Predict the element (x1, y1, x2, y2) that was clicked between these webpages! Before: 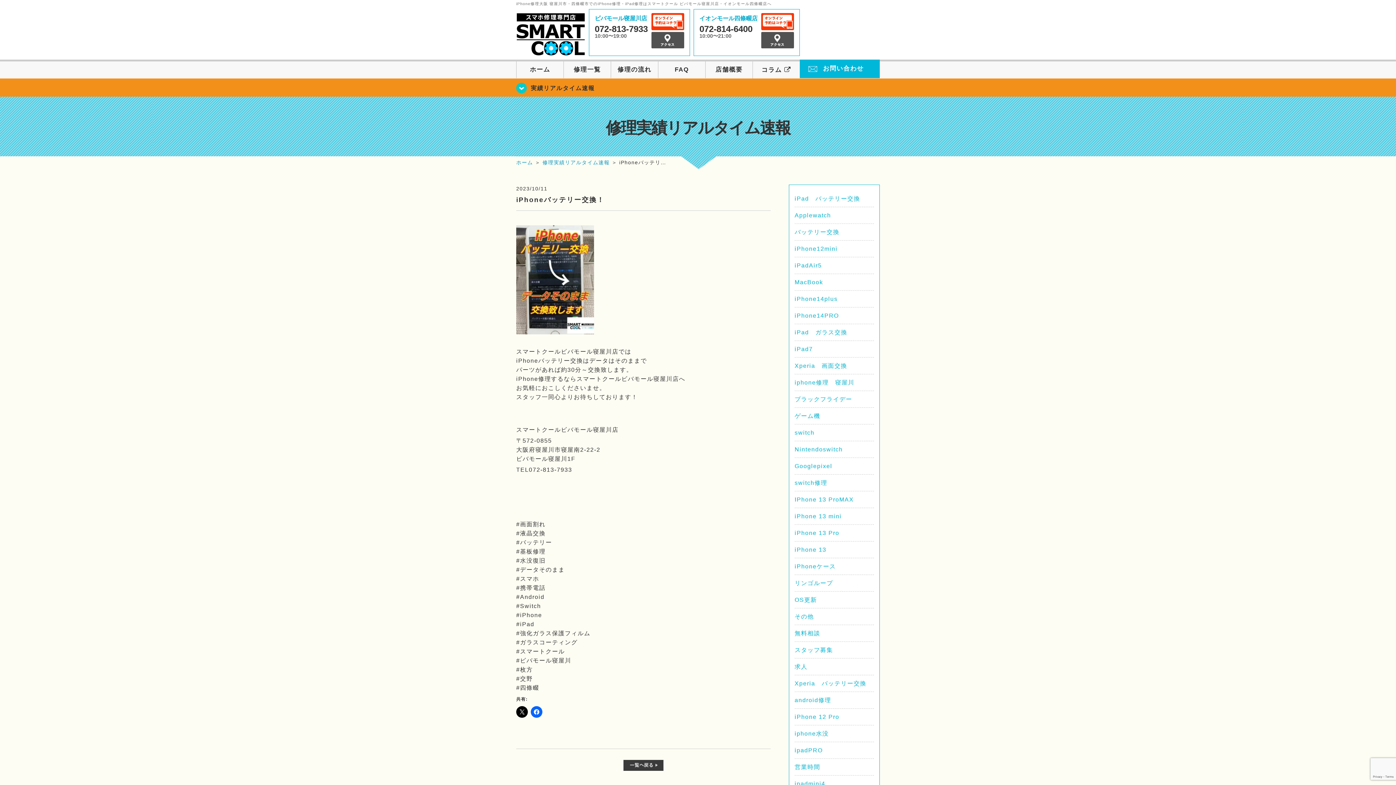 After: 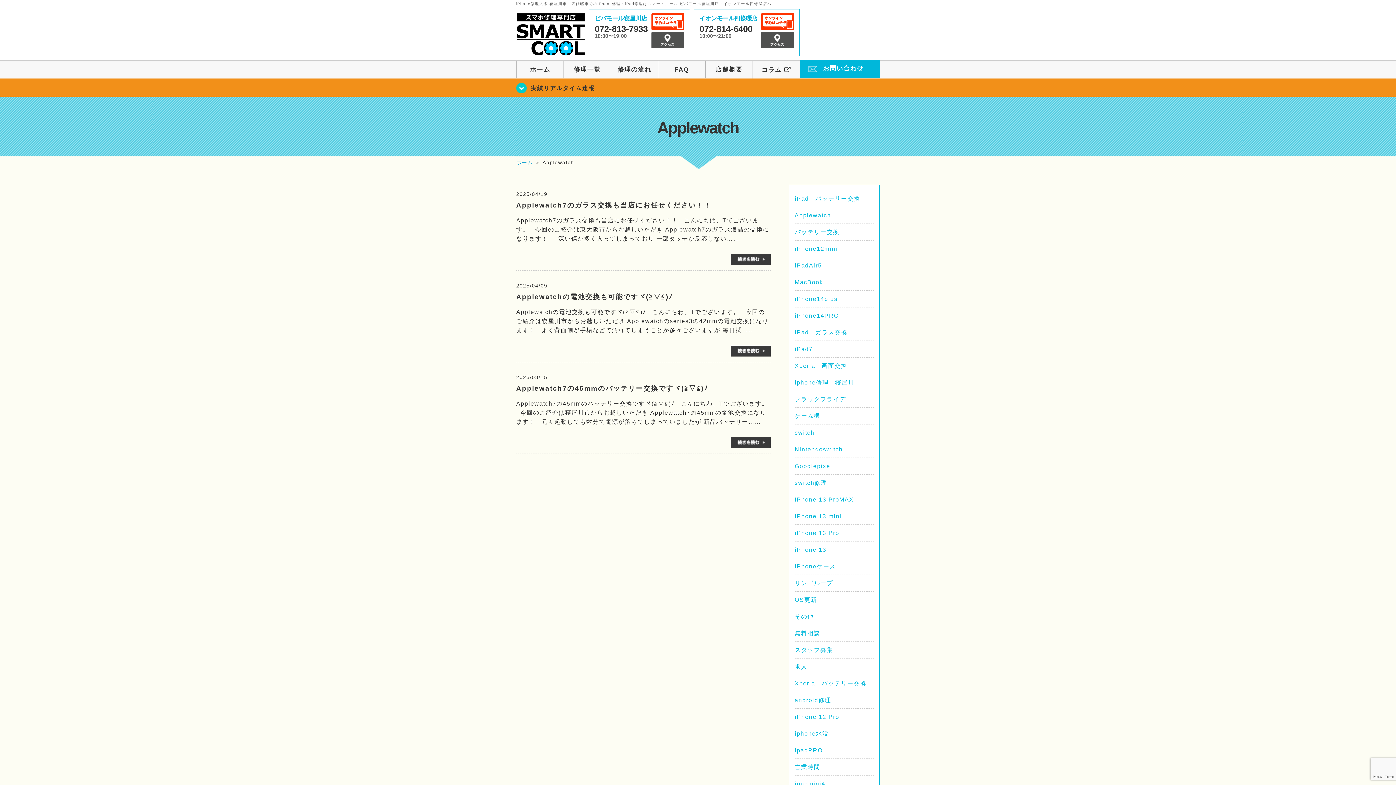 Action: label: Applewatch bbox: (794, 212, 831, 218)